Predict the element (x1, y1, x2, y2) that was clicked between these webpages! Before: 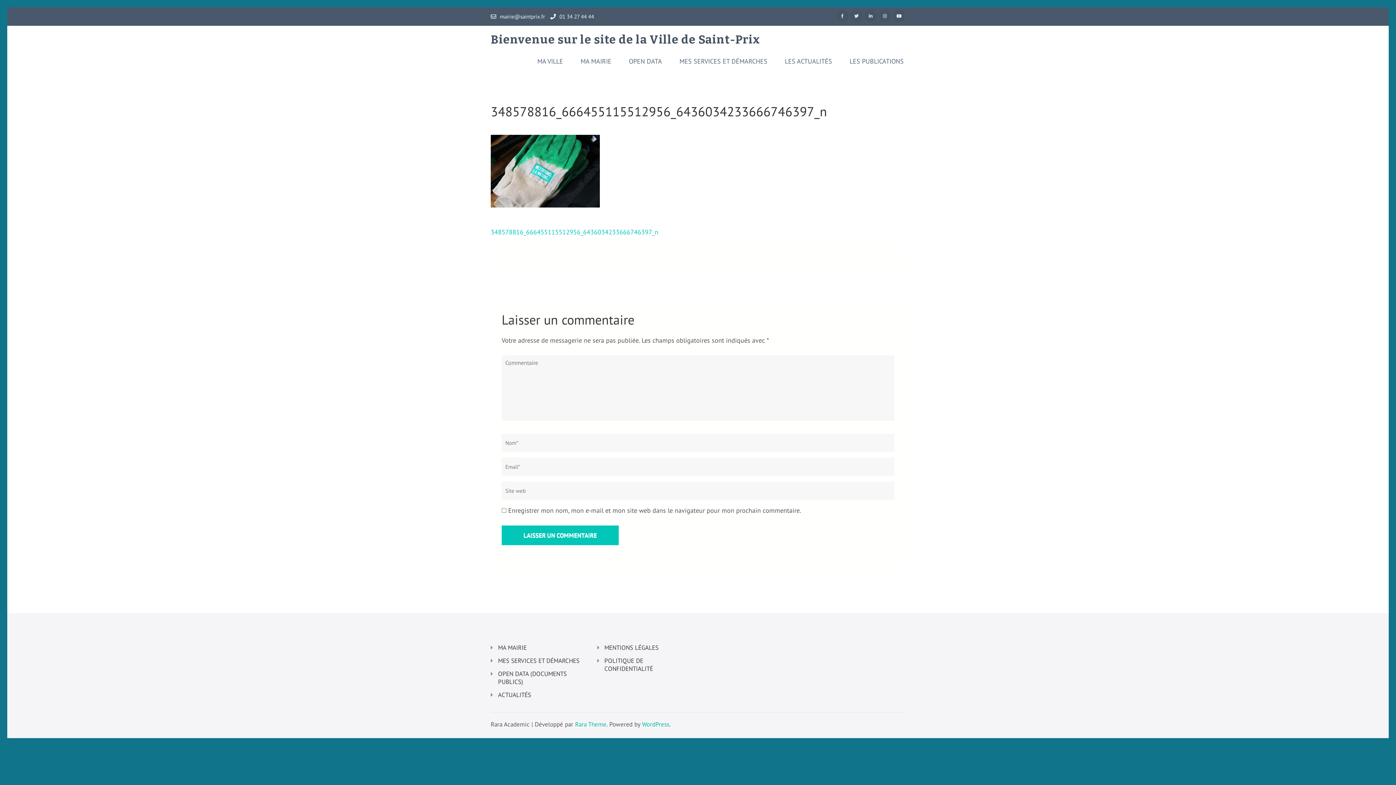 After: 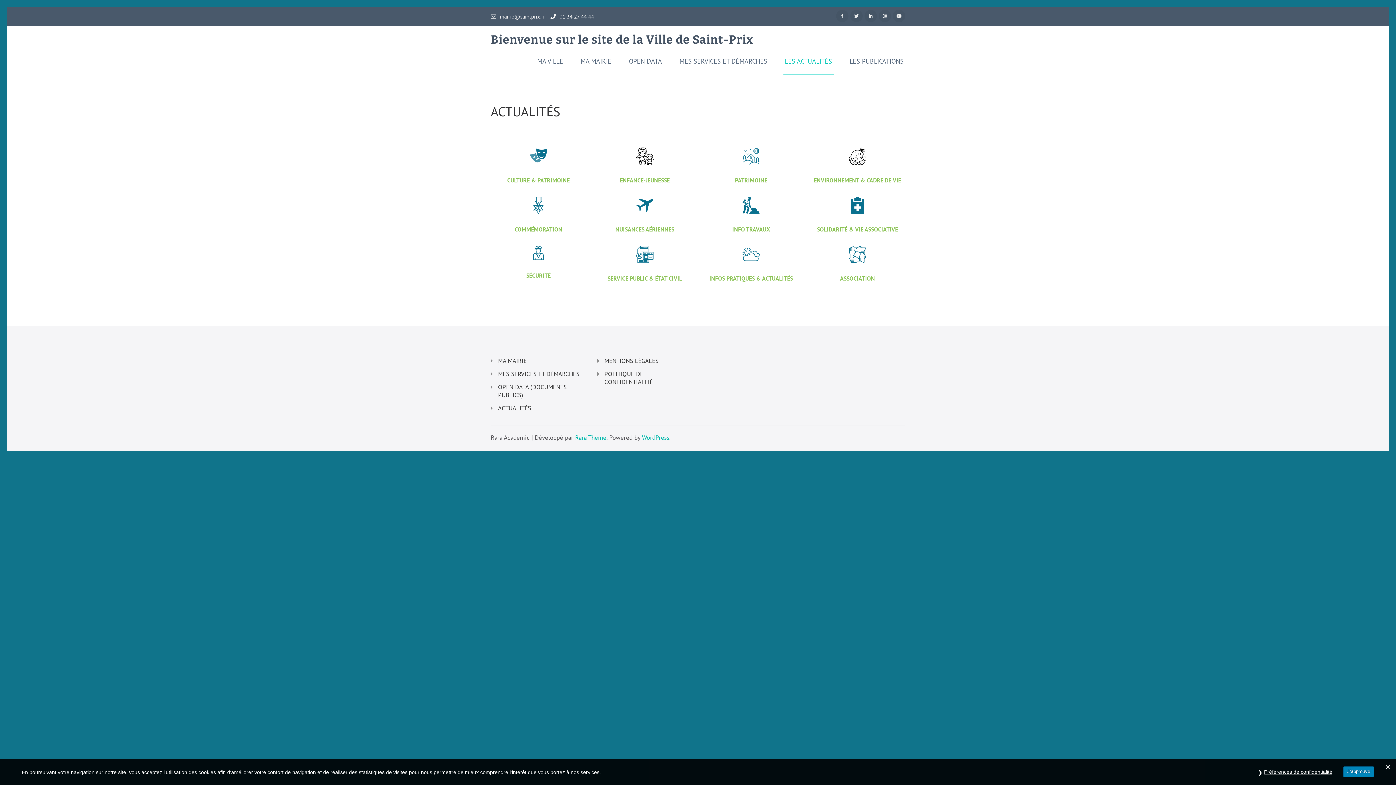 Action: label: LES ACTUALITÉS bbox: (783, 57, 833, 74)